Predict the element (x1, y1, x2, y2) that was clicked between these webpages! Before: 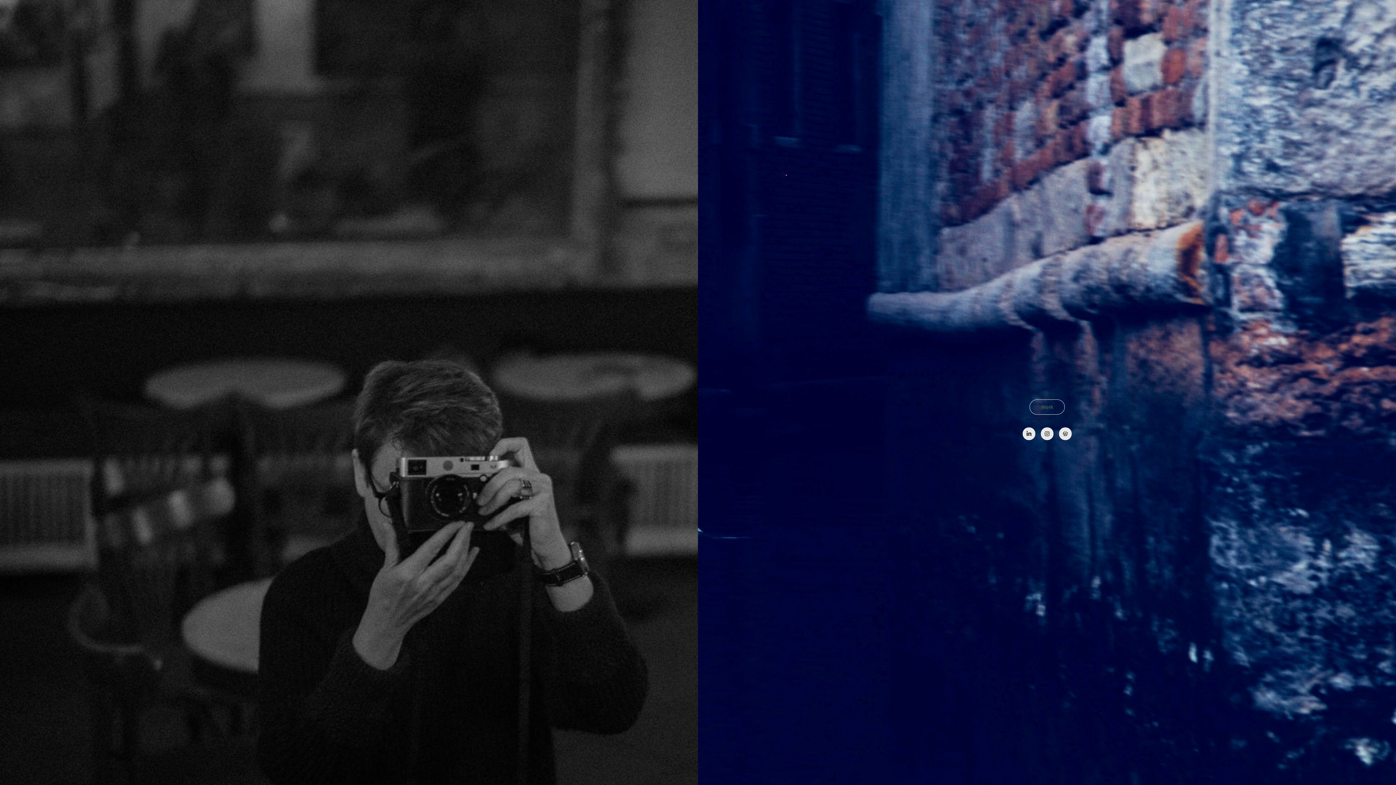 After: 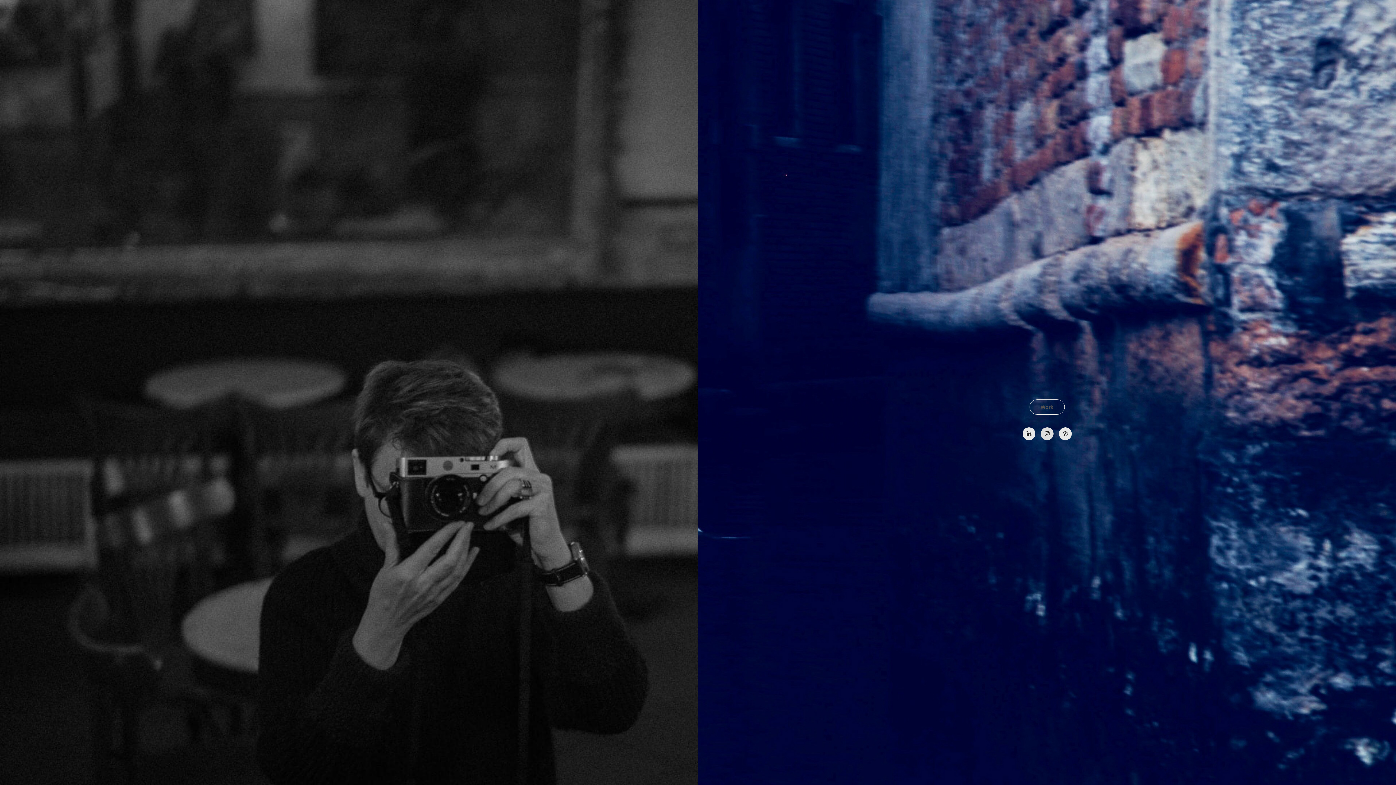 Action: bbox: (1040, 427, 1053, 440)